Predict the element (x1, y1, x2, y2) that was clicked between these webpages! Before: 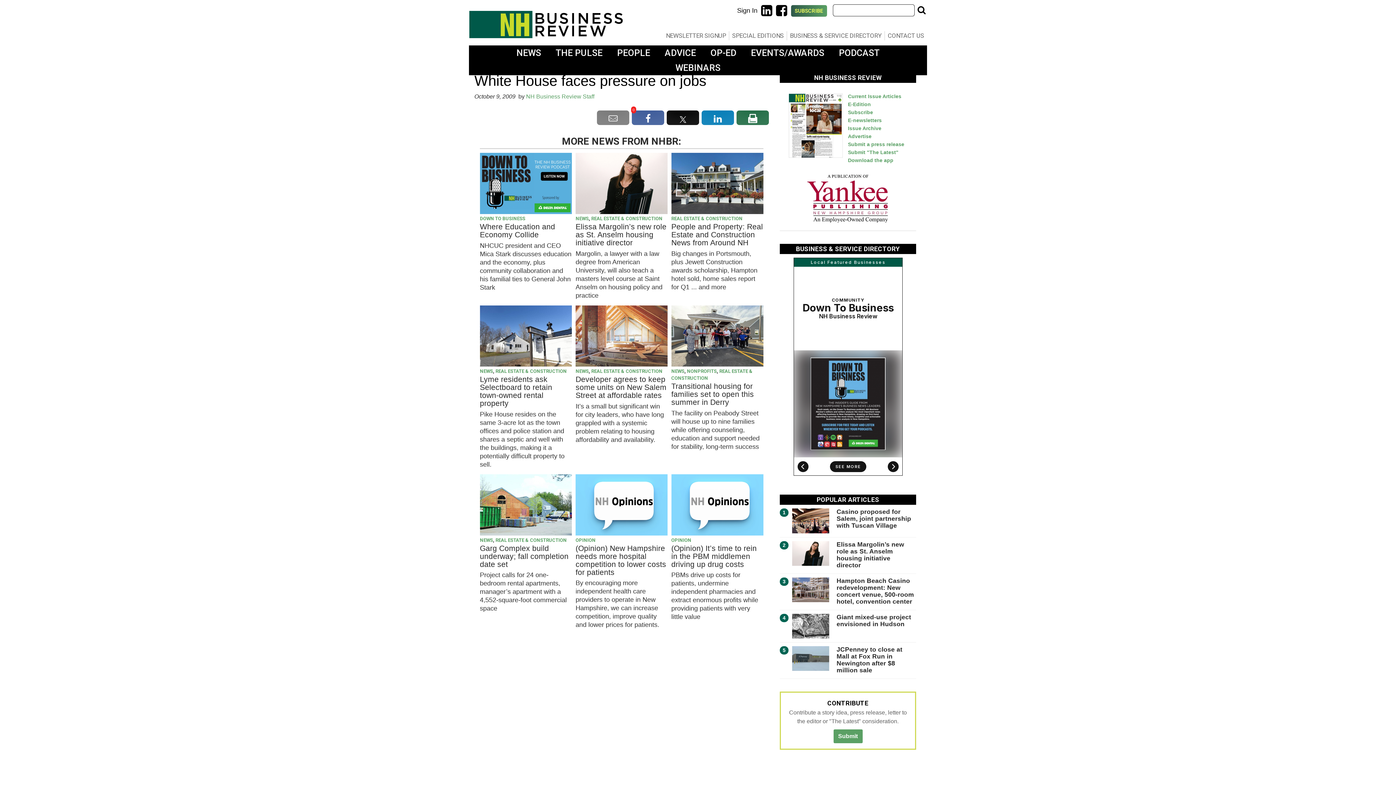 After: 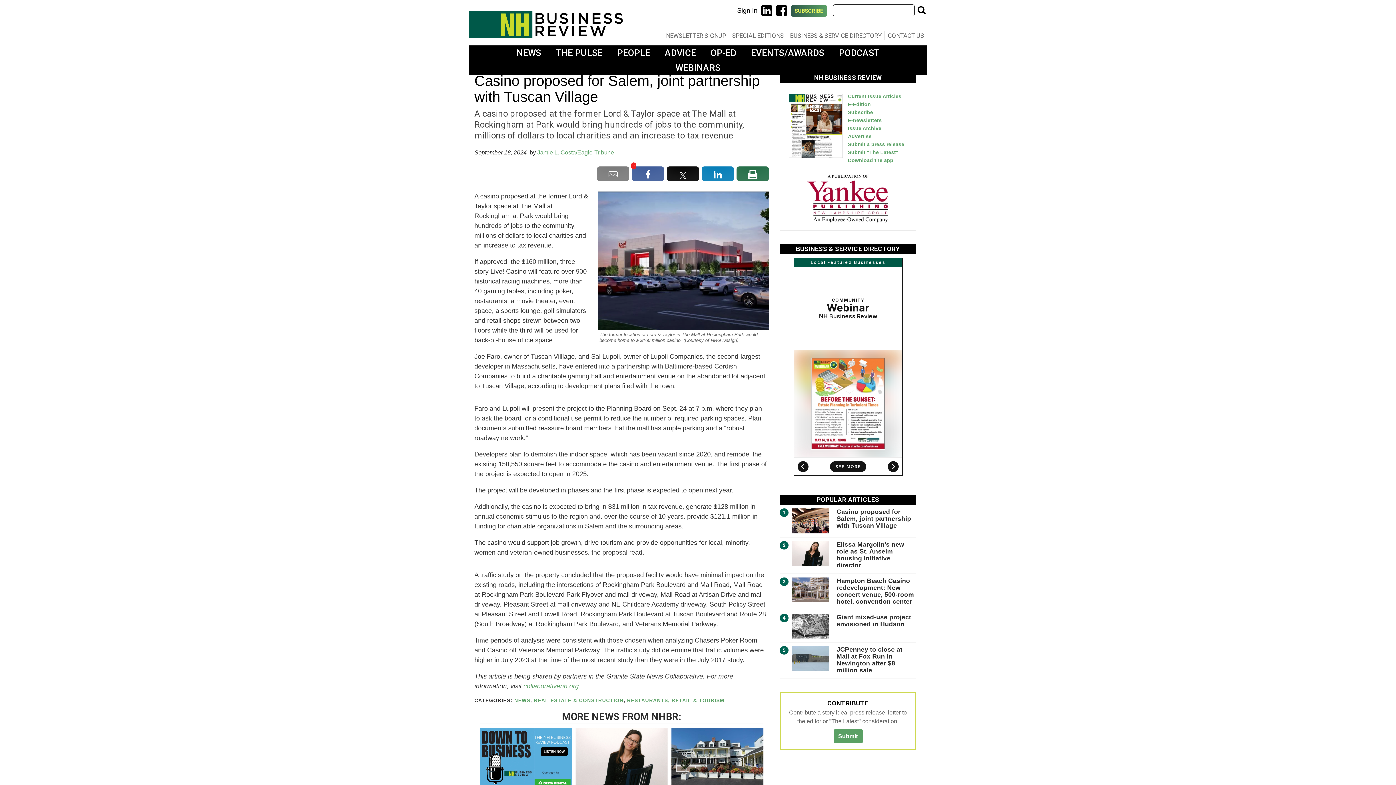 Action: label: Casino proposed for Salem, joint partnership with Tuscan Village bbox: (836, 508, 911, 529)